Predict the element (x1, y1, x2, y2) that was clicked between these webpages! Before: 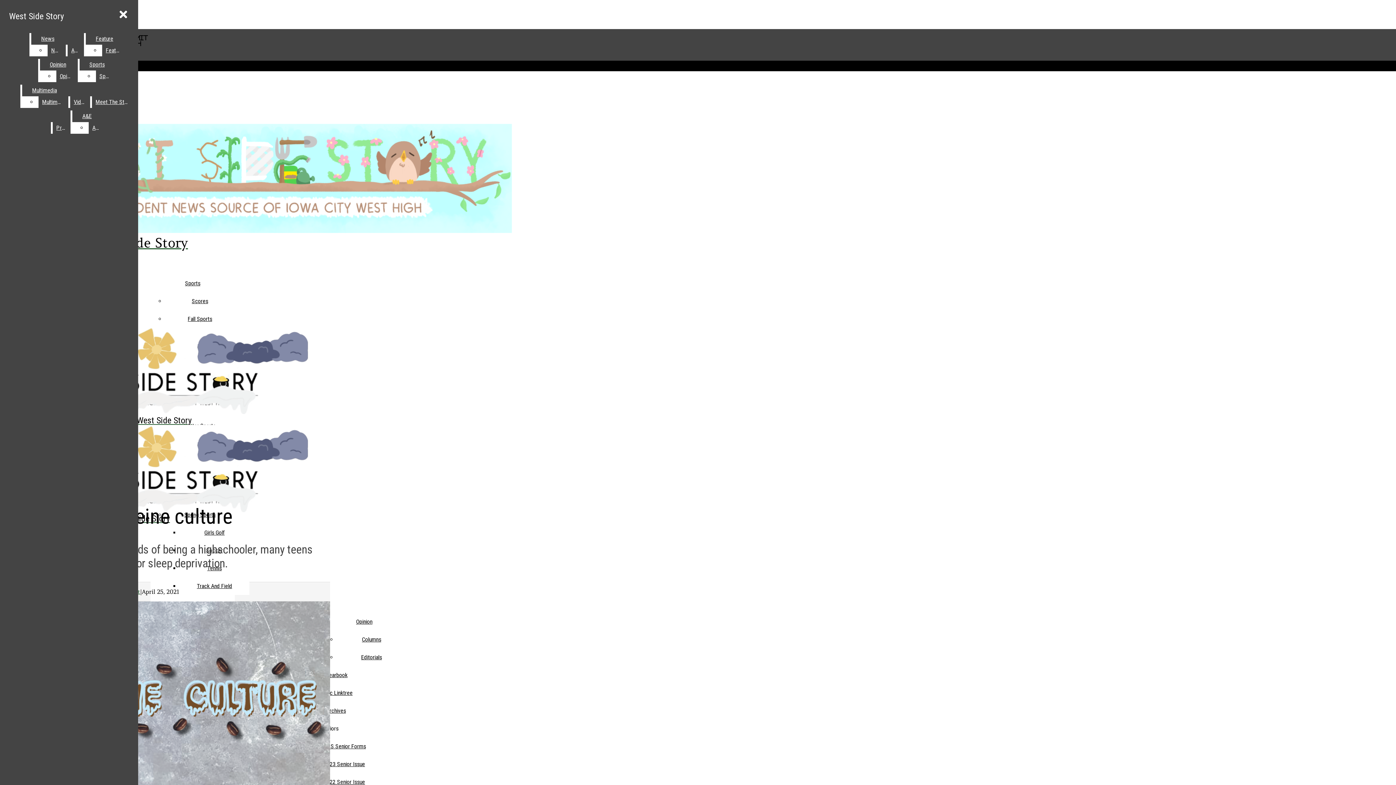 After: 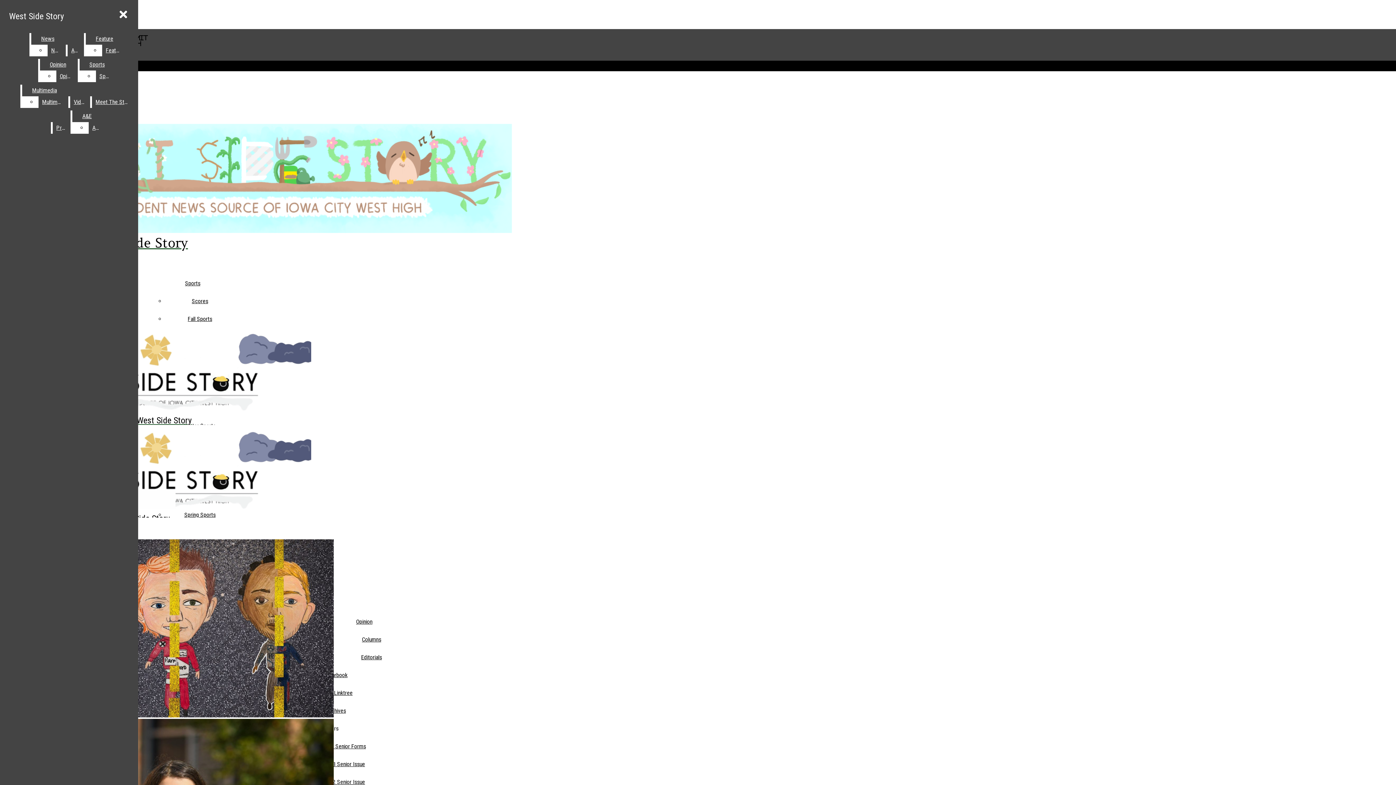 Action: label: Opinion bbox: (356, 618, 372, 625)